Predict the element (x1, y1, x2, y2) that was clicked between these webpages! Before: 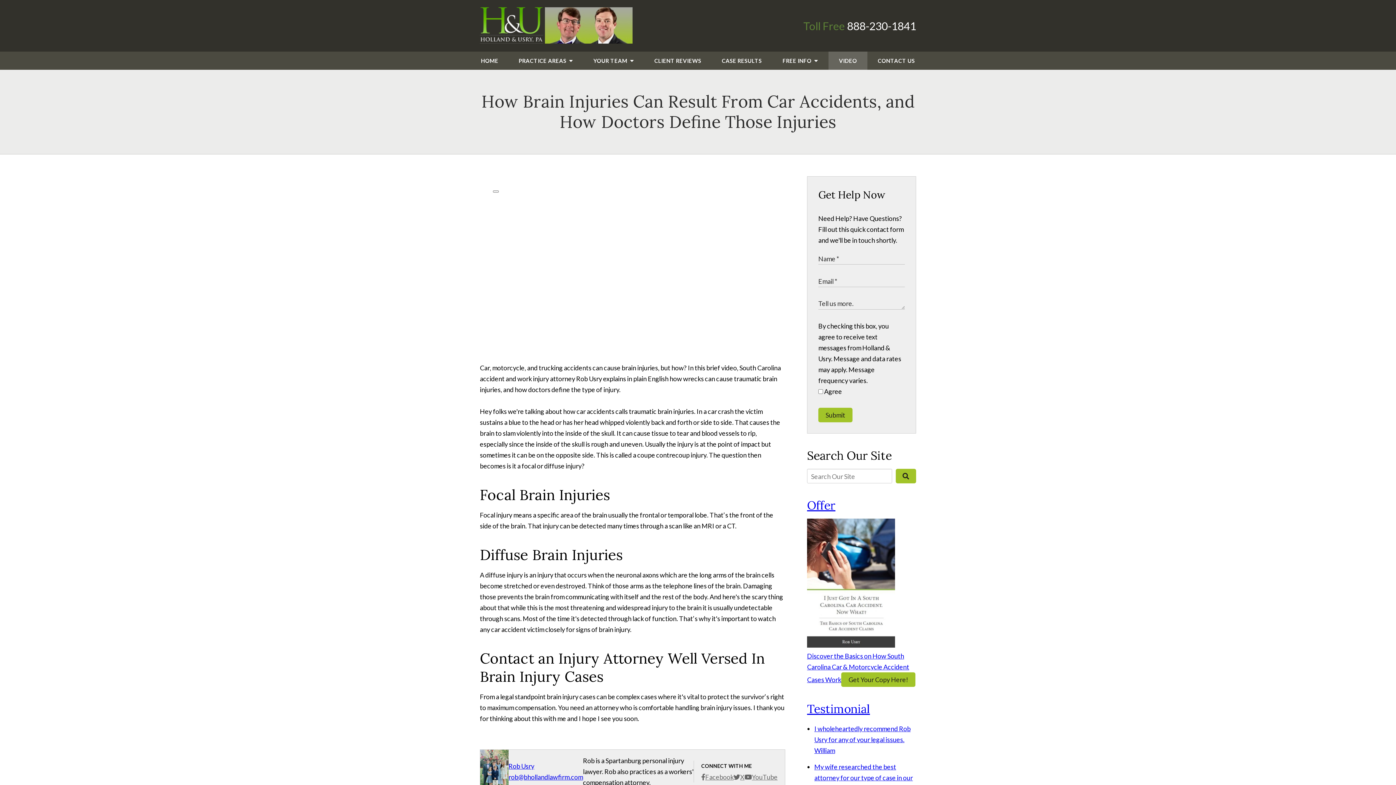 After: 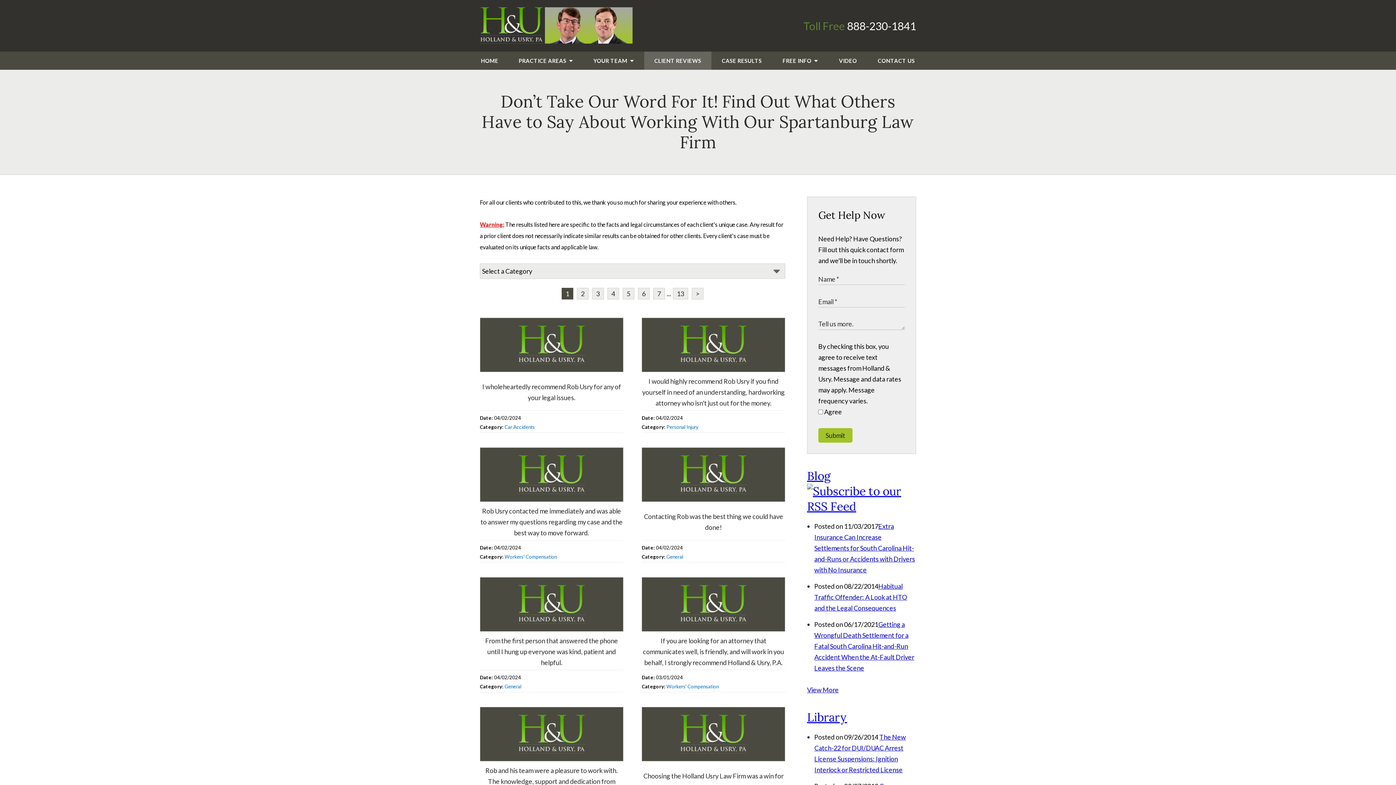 Action: bbox: (644, 51, 711, 69) label: CLIENT REVIEWS